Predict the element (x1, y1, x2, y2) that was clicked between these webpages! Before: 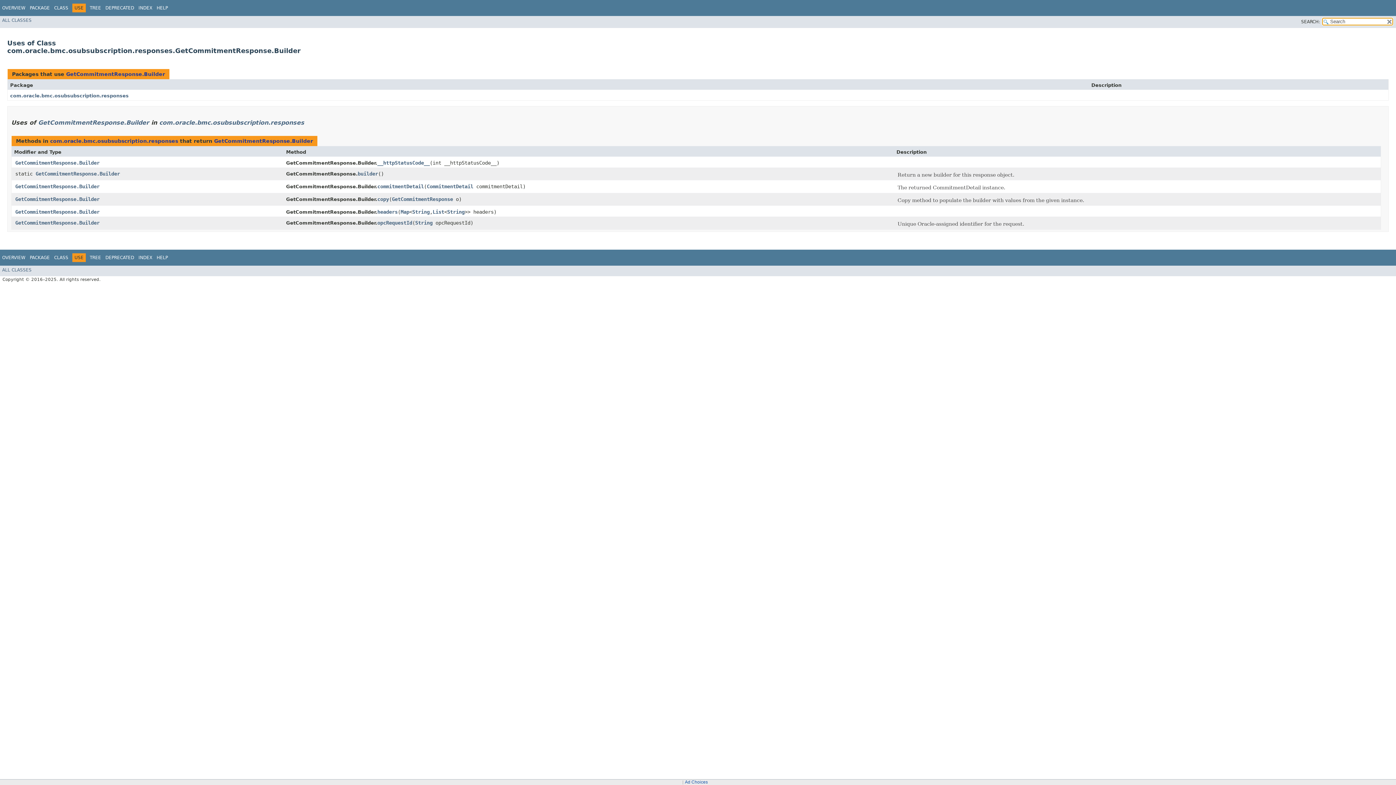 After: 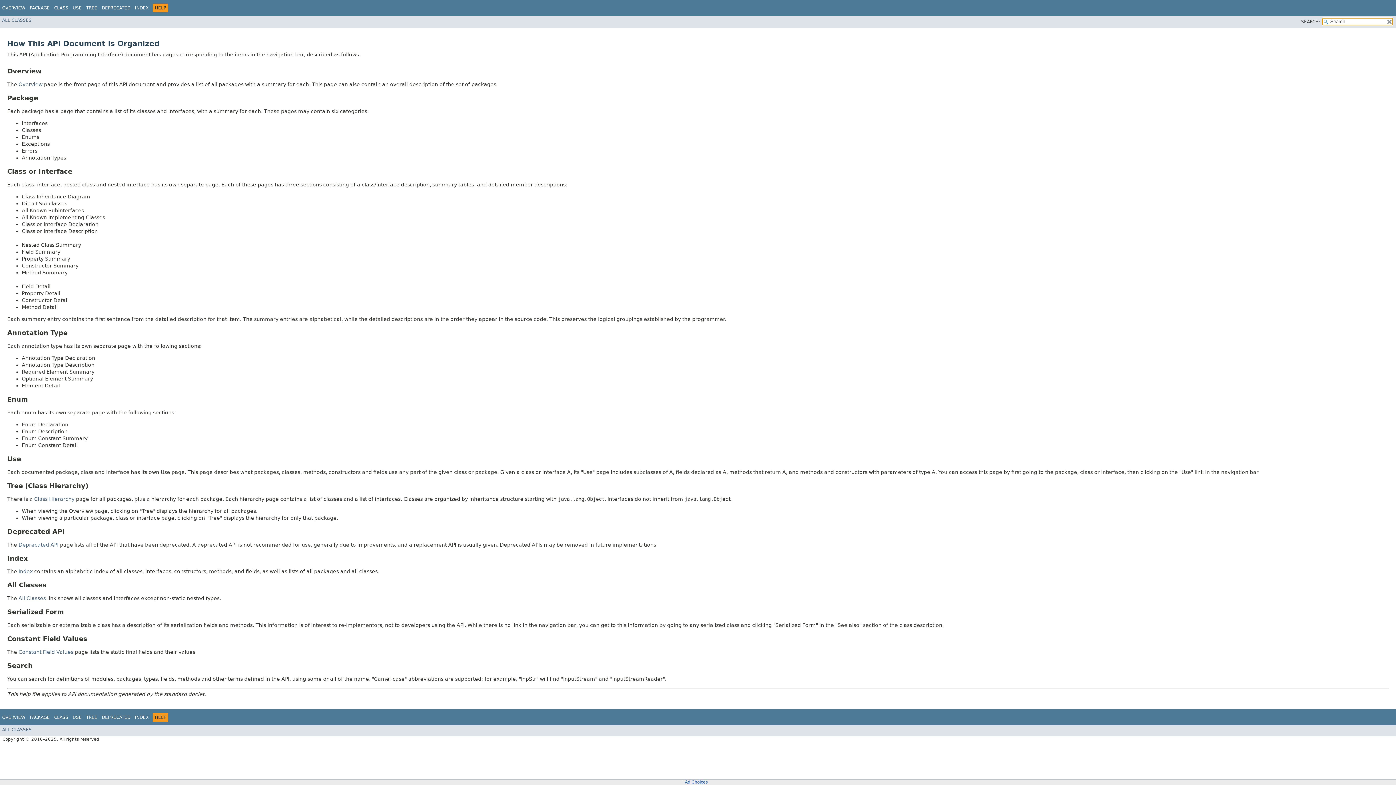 Action: label: HELP bbox: (156, 5, 168, 10)